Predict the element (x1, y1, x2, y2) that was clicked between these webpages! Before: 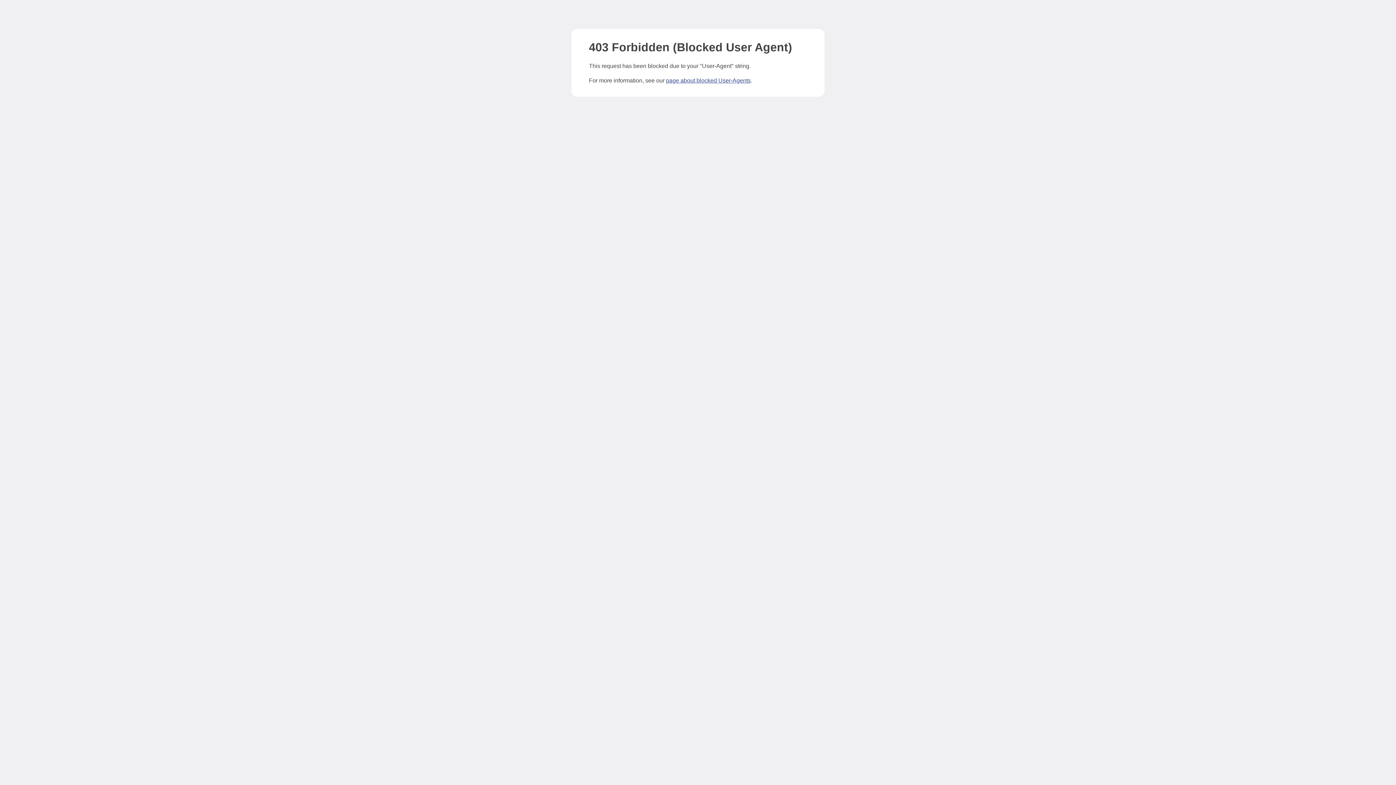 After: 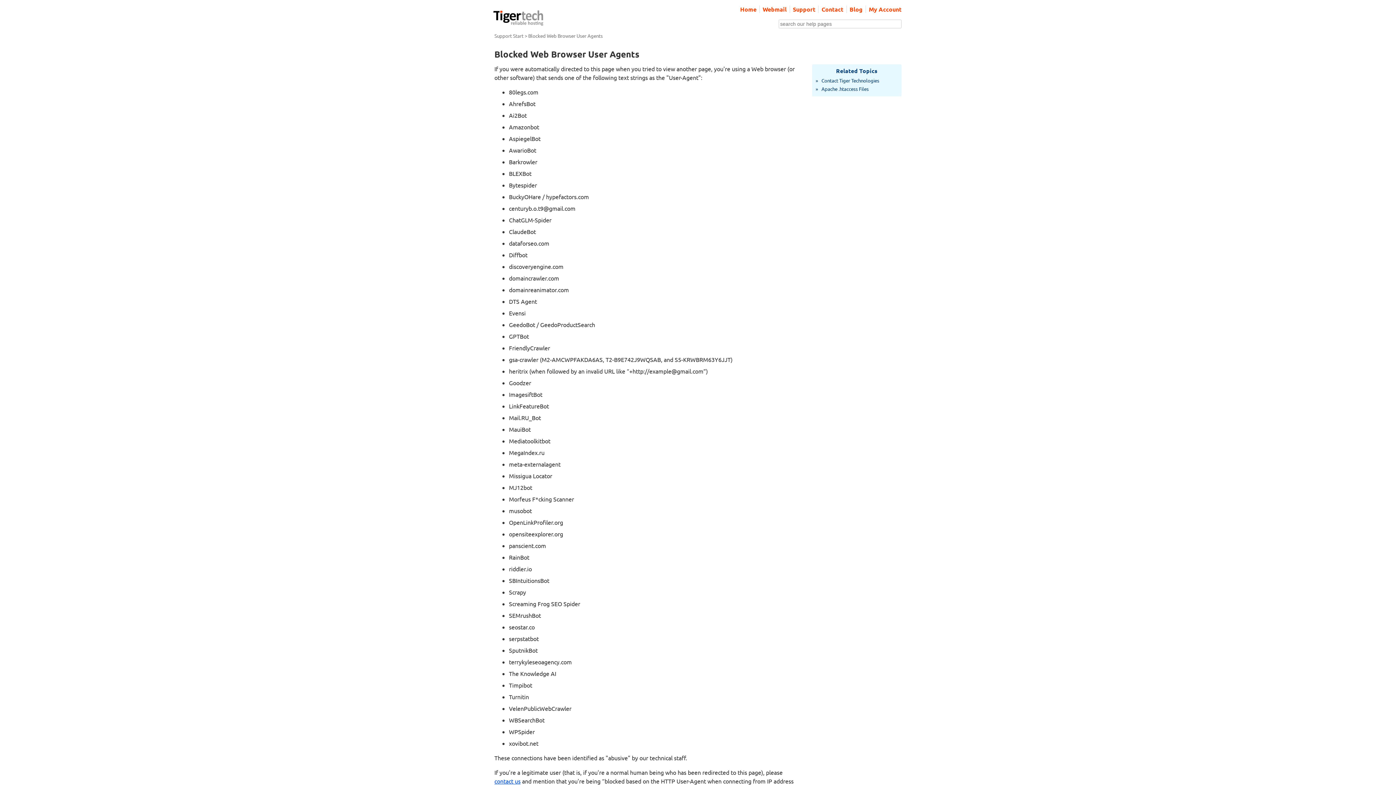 Action: label: page about blocked User-Agents bbox: (666, 77, 750, 83)